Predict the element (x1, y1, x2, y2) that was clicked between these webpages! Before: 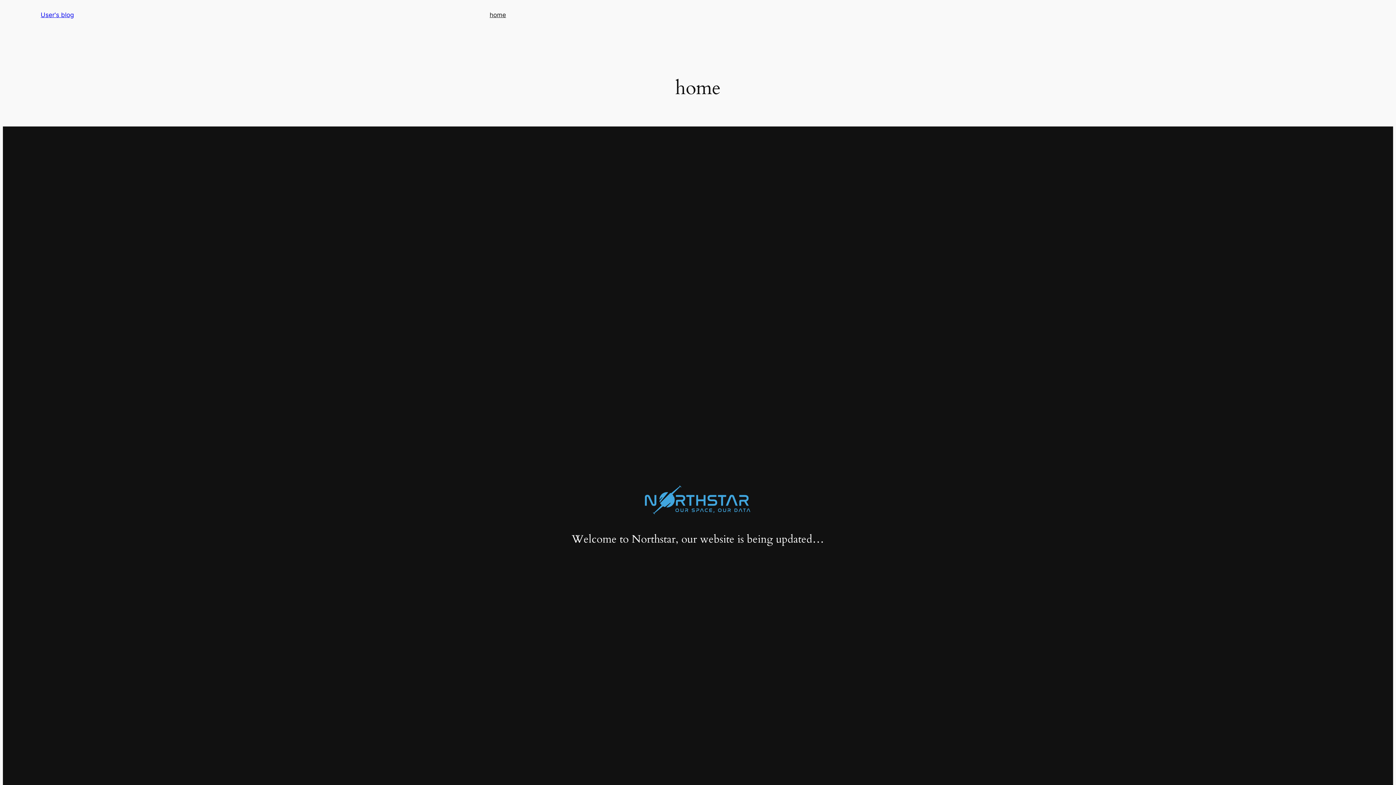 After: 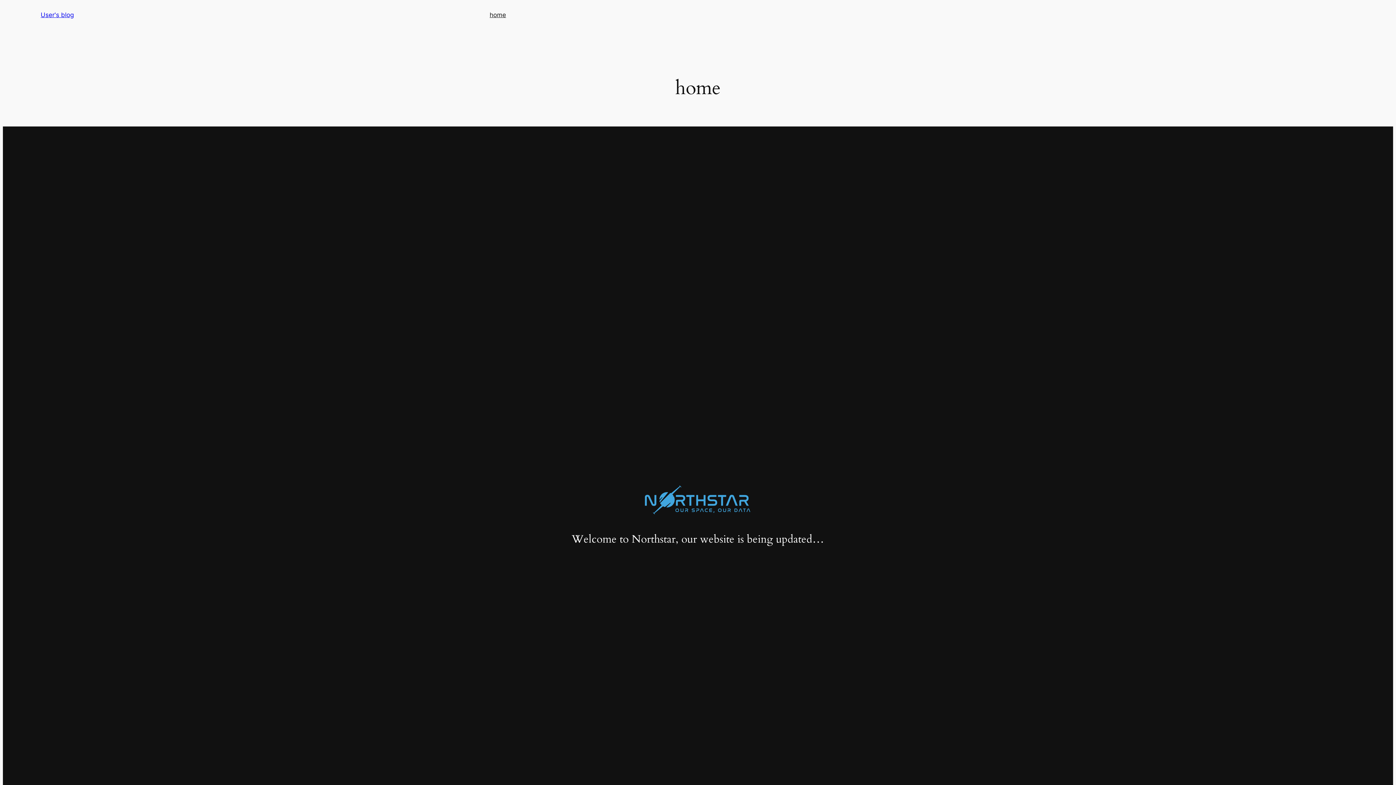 Action: label: User's blog bbox: (40, 11, 73, 18)